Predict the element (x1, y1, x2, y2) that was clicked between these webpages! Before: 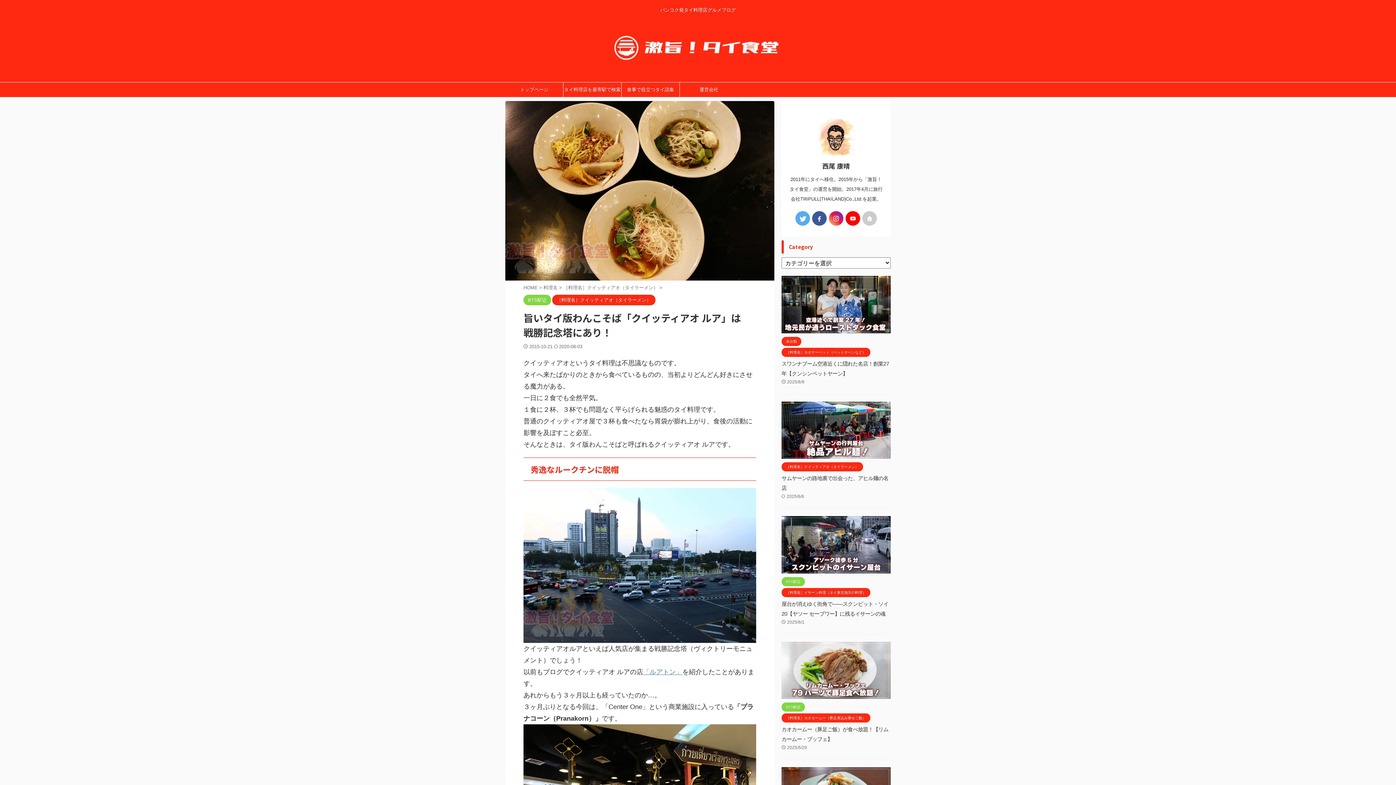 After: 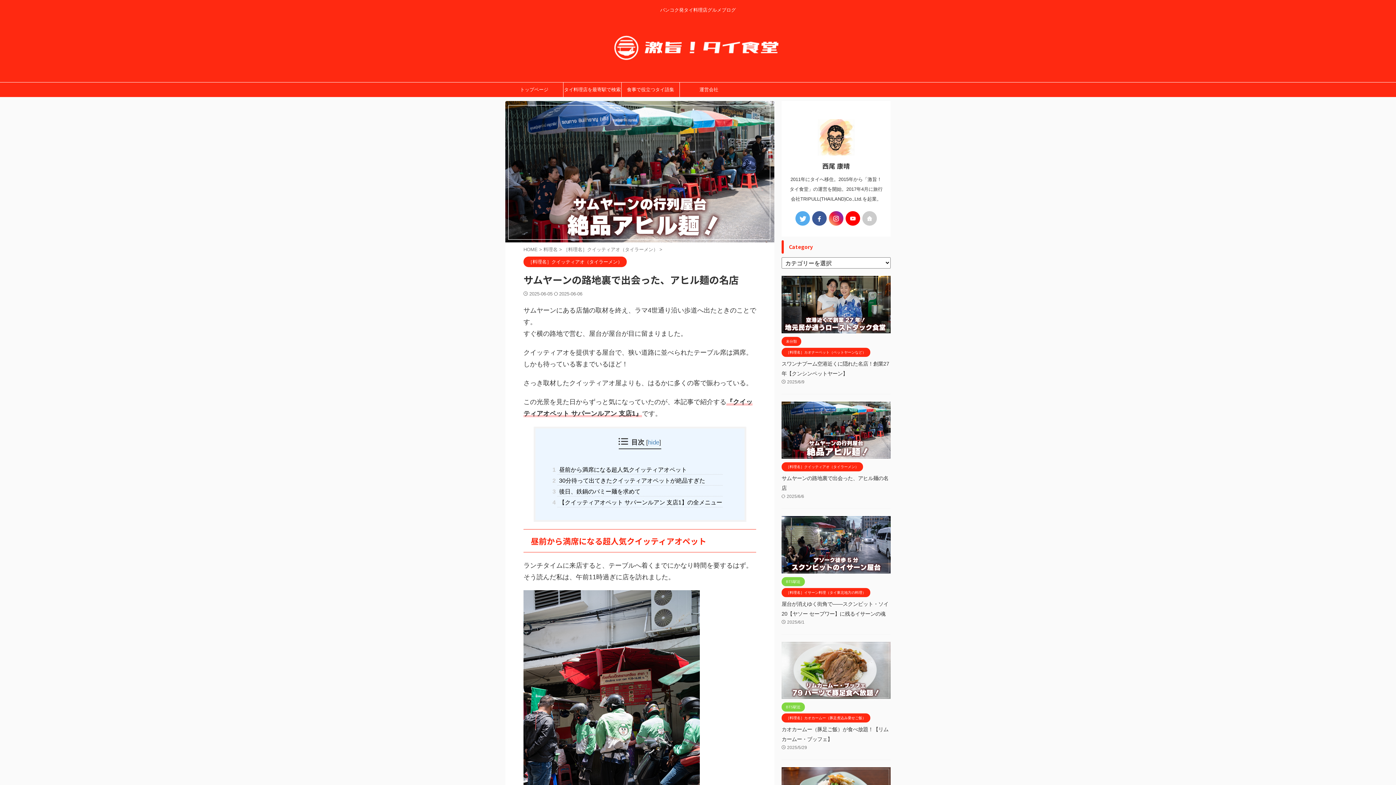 Action: bbox: (781, 452, 890, 458)